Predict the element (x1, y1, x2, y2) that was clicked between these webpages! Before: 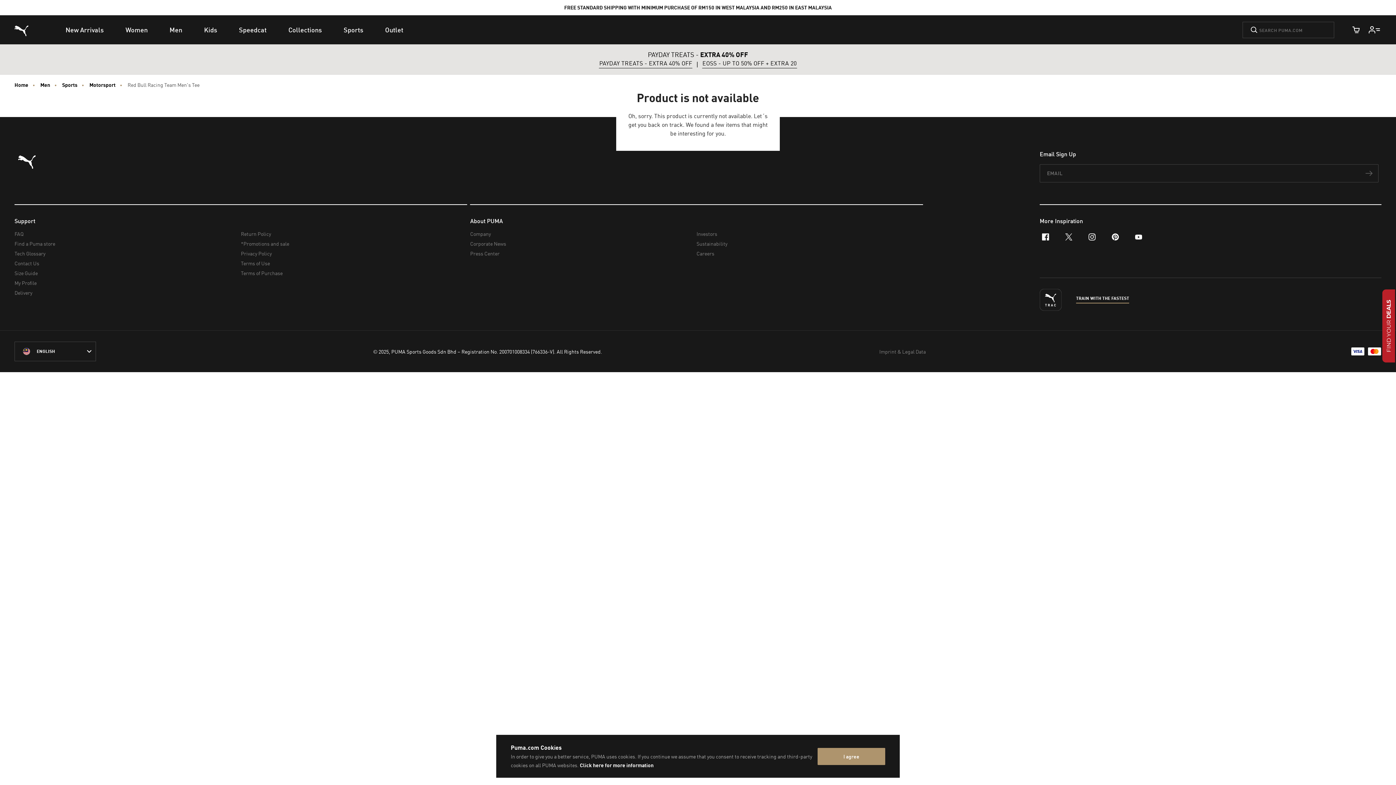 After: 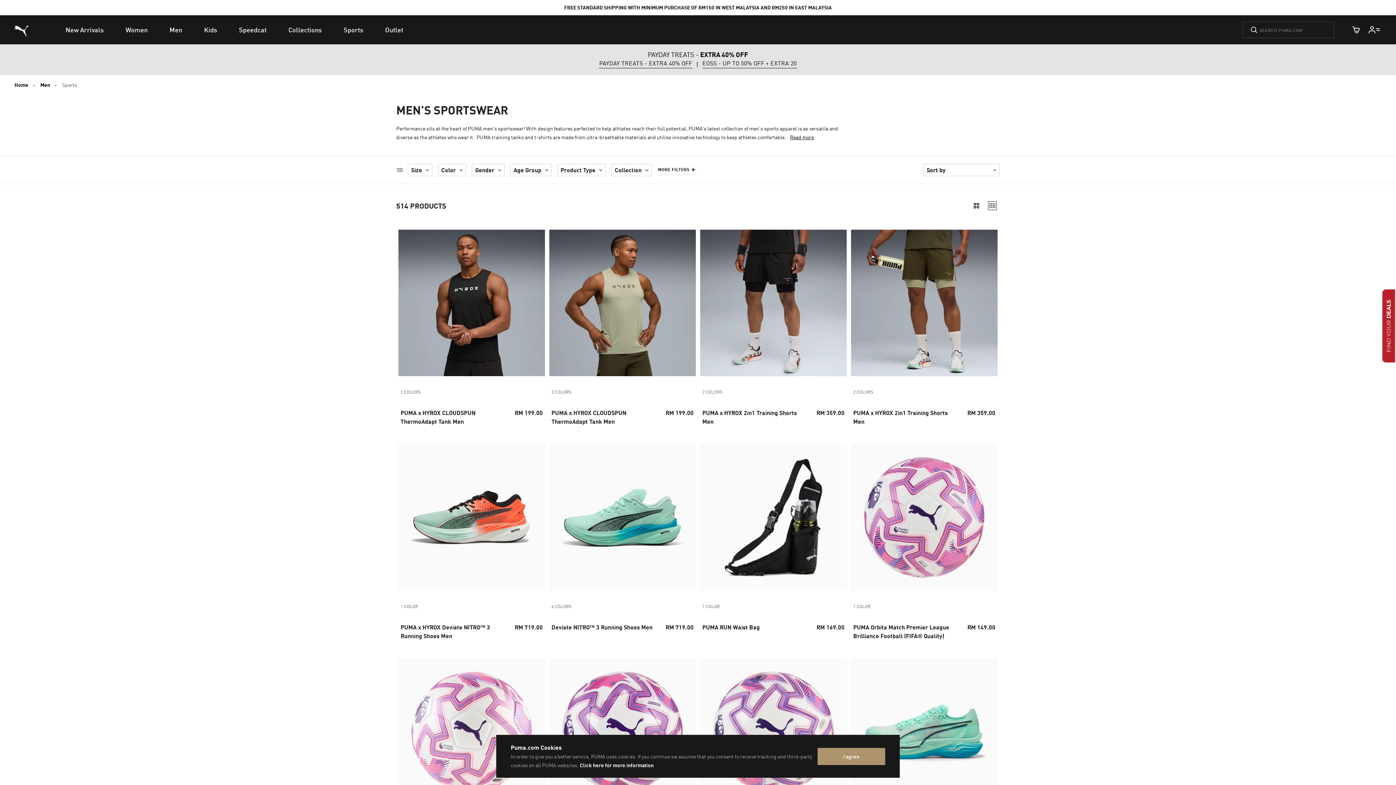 Action: bbox: (62, 82, 77, 88) label: Sports